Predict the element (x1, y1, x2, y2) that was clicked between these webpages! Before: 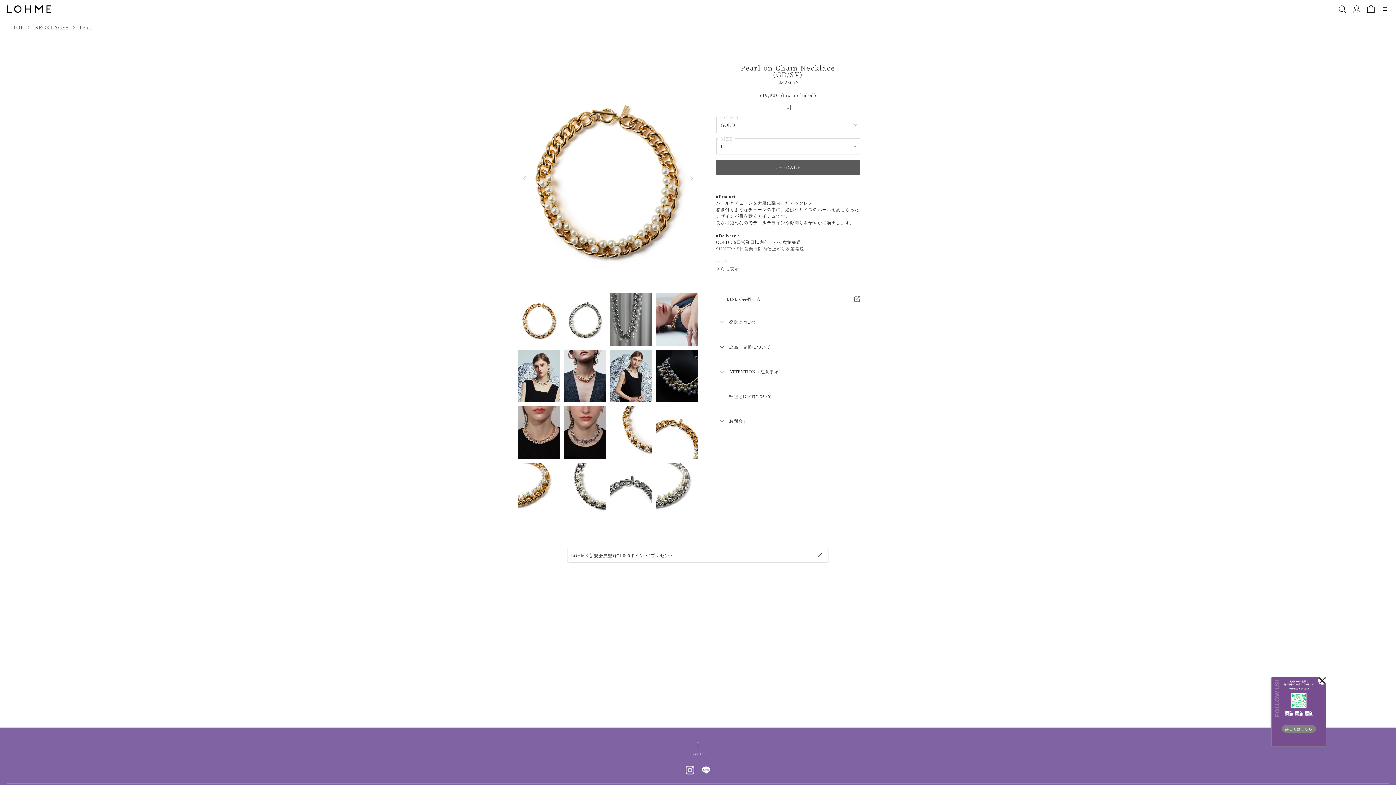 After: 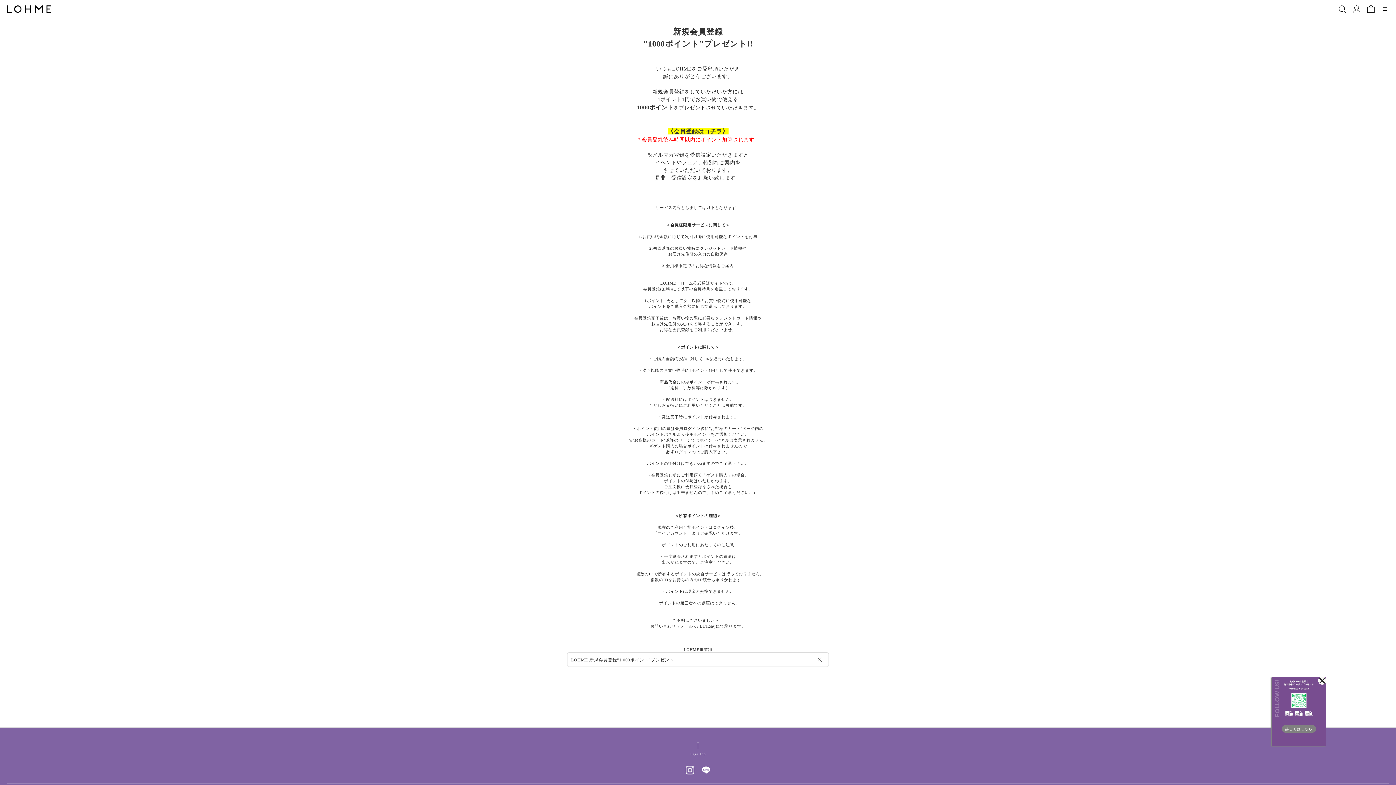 Action: bbox: (571, 548, 817, 563) label: LOHME 新規会員登録"1,000ポイント”プレゼント